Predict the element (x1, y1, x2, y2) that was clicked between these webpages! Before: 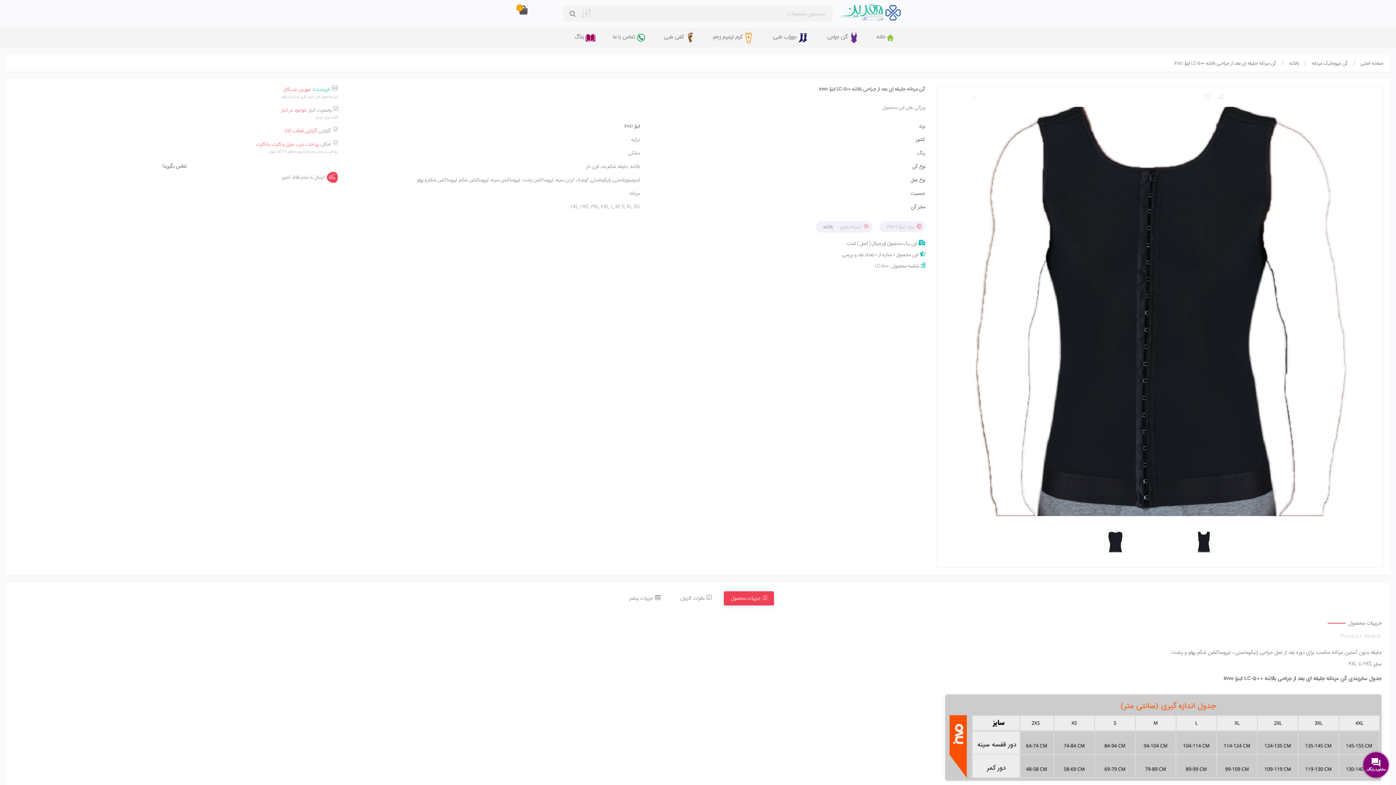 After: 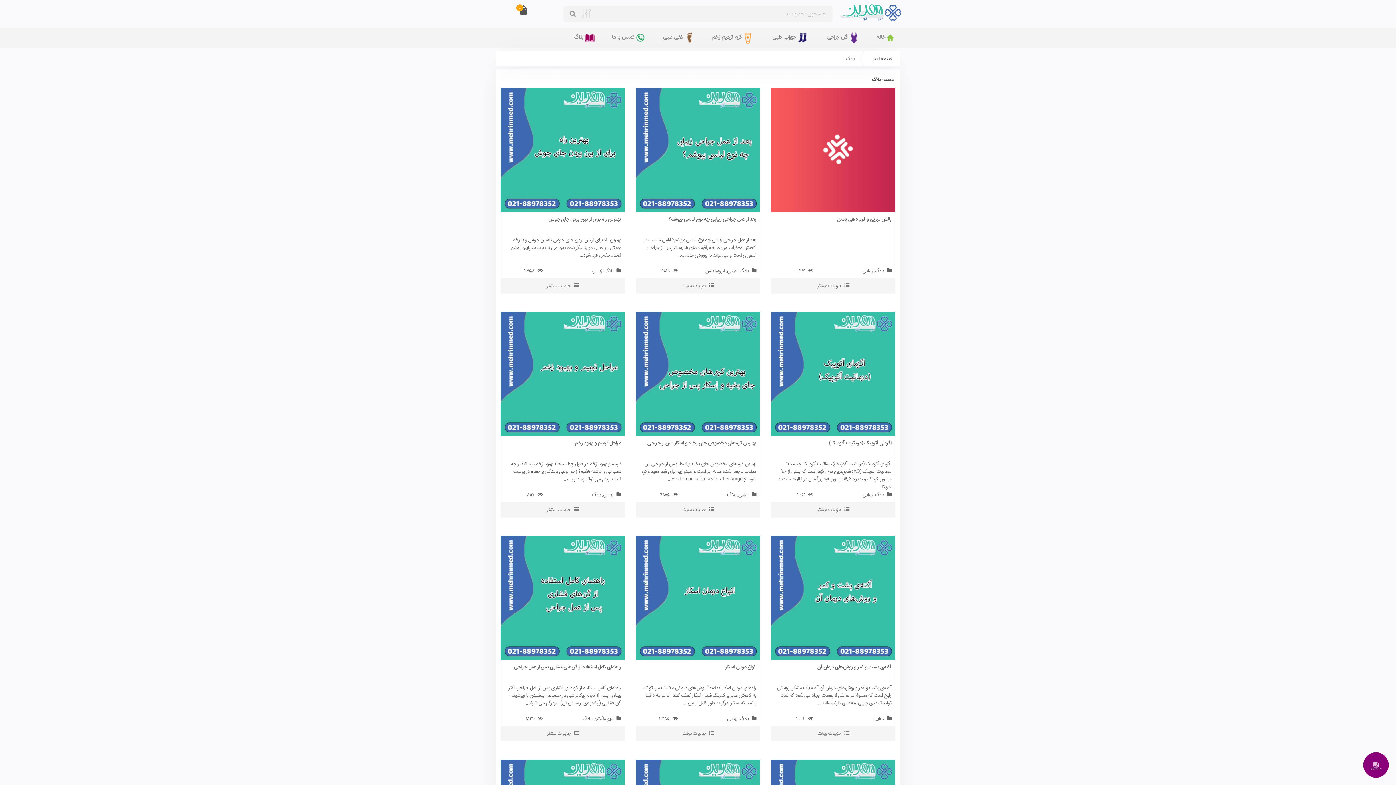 Action: bbox: (571, 31, 600, 41) label: بلاگ